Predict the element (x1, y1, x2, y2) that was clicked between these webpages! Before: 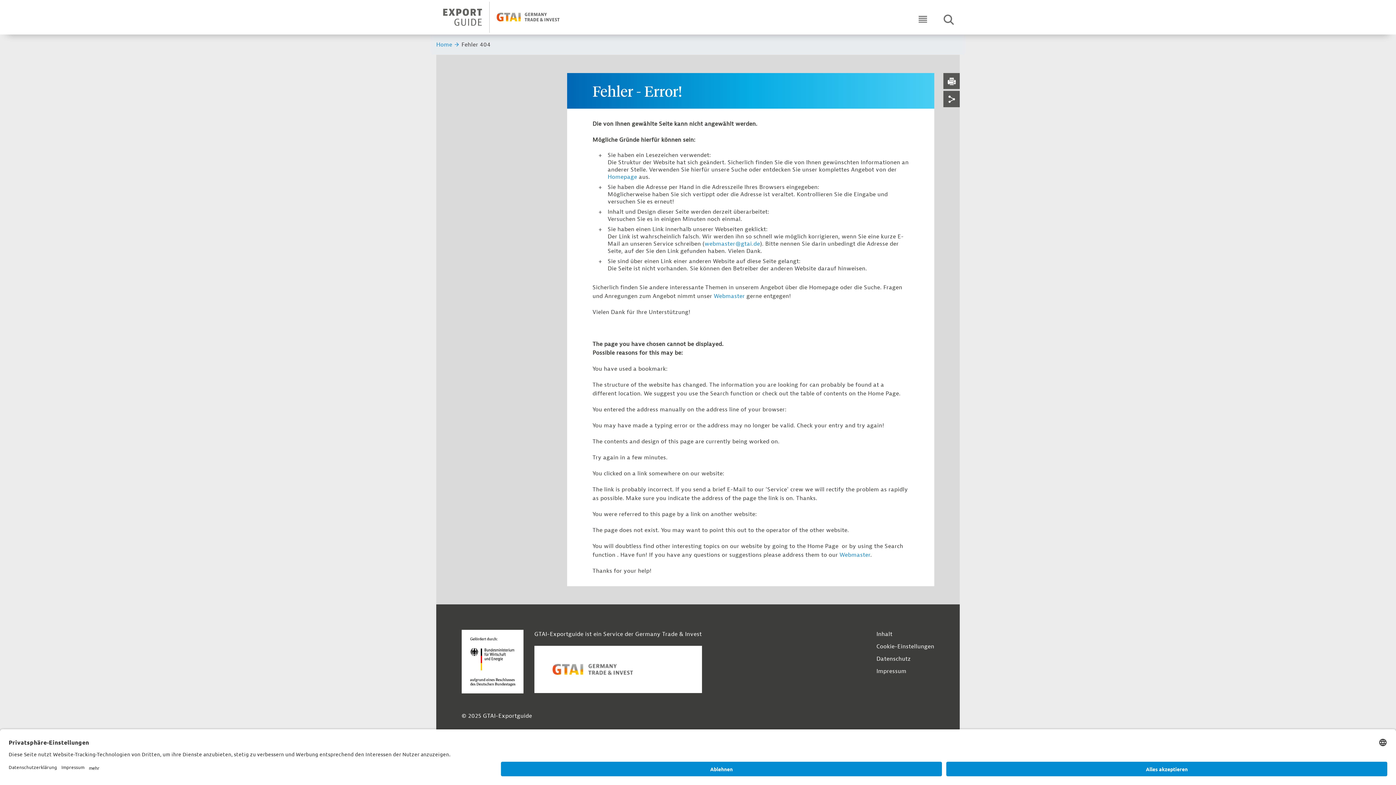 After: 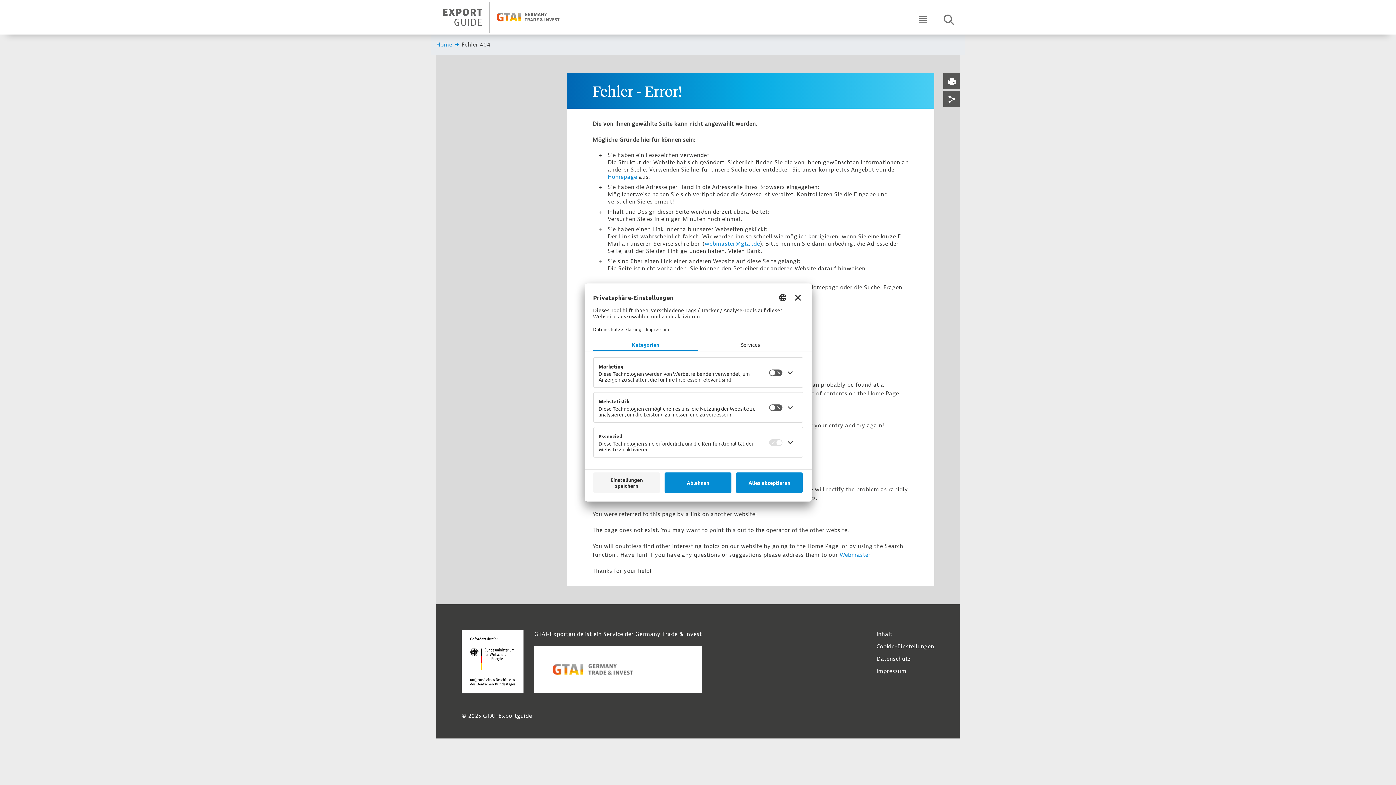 Action: label: Cookie-Einstellungen bbox: (876, 642, 934, 651)